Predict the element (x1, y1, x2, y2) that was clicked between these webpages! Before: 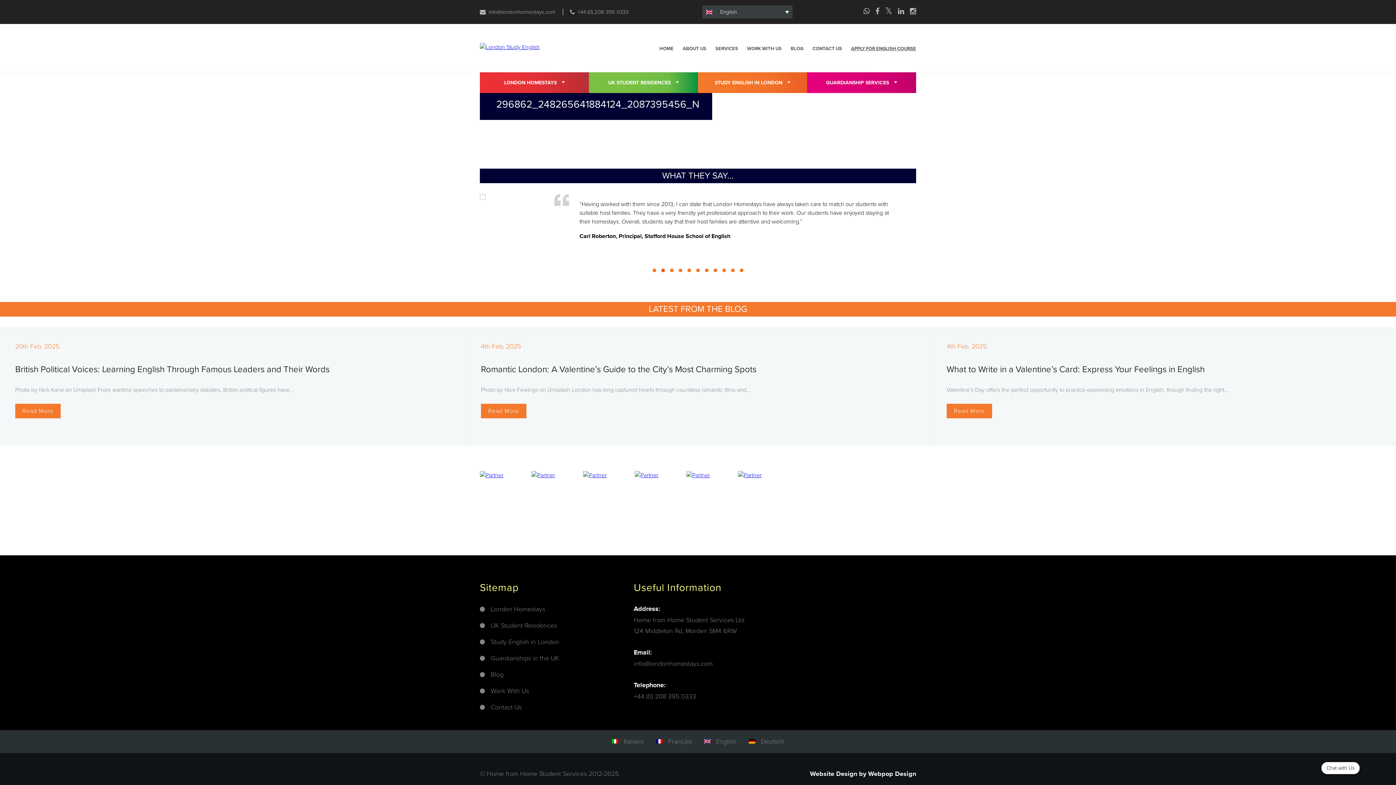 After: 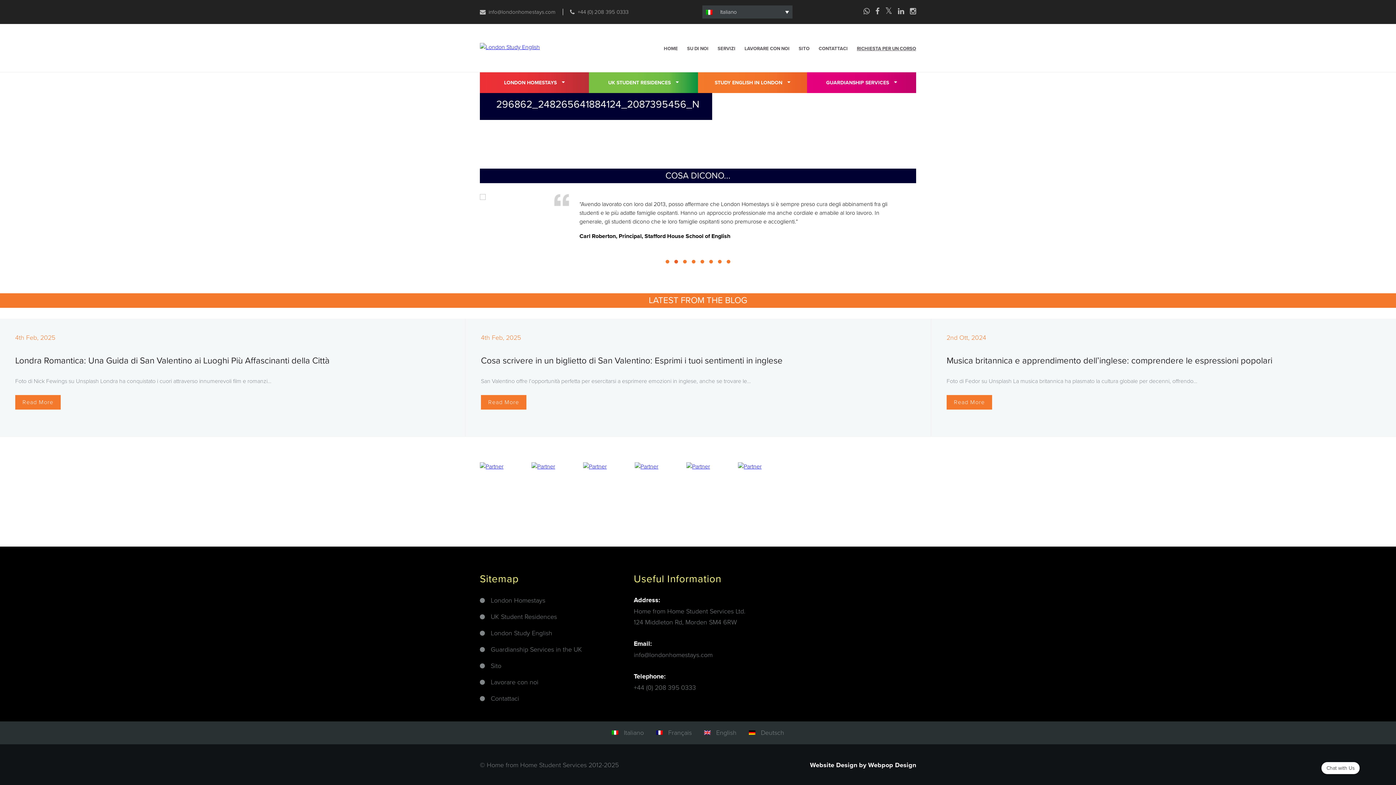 Action: label: Italiano bbox: (624, 737, 644, 746)